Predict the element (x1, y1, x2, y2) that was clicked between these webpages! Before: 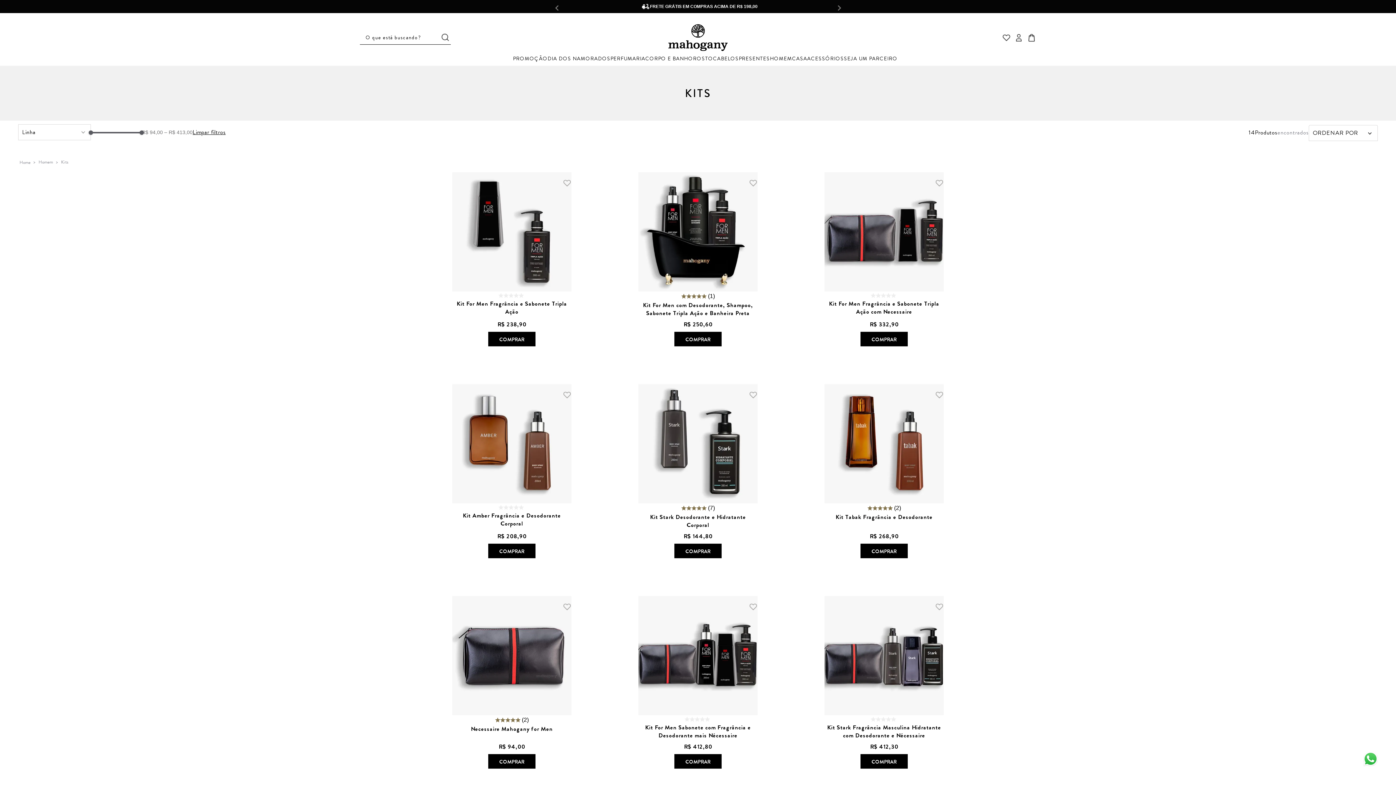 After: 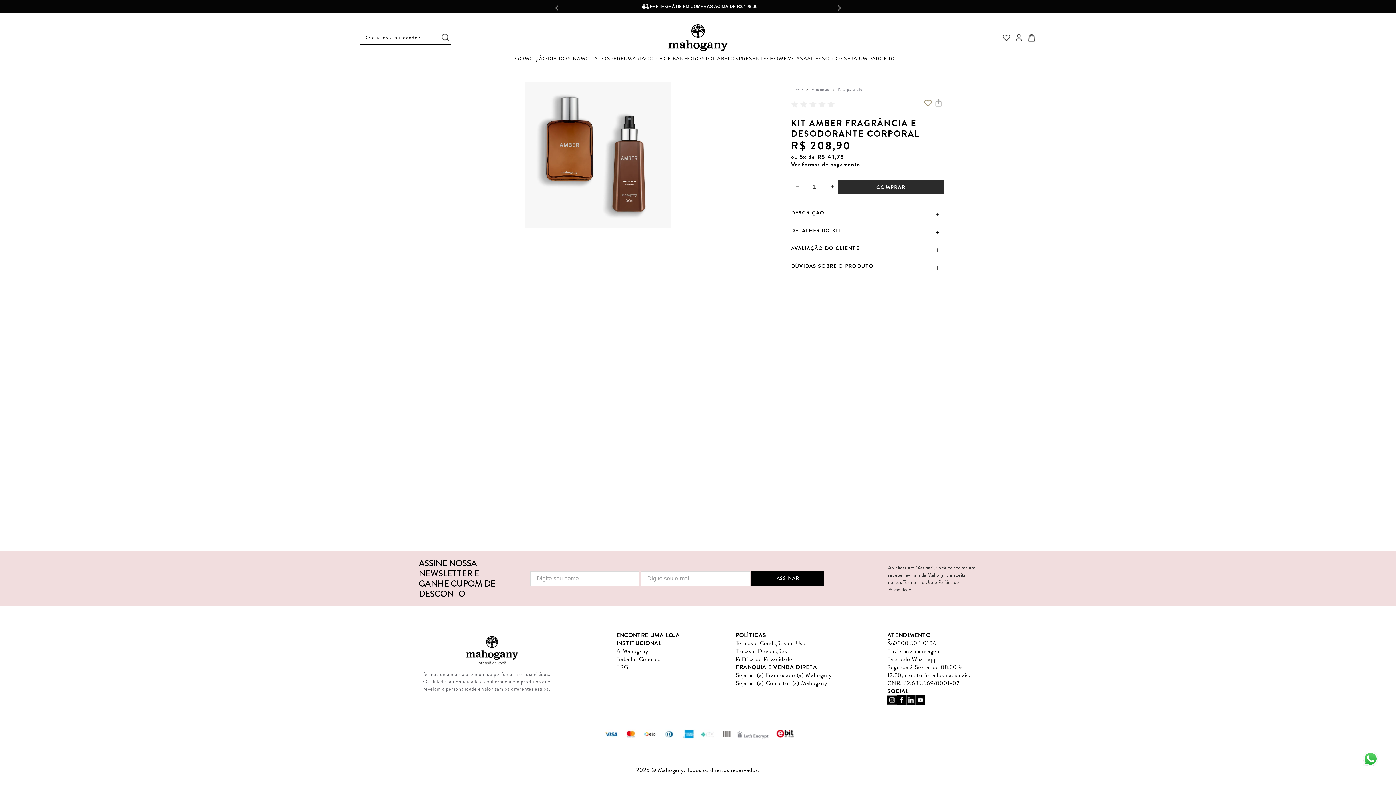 Action: bbox: (452, 381, 571, 562) label: Kit Amber Fragrância e Desodorante Corporal
R$ 208,90
ADICIONAR AO CARRINHO